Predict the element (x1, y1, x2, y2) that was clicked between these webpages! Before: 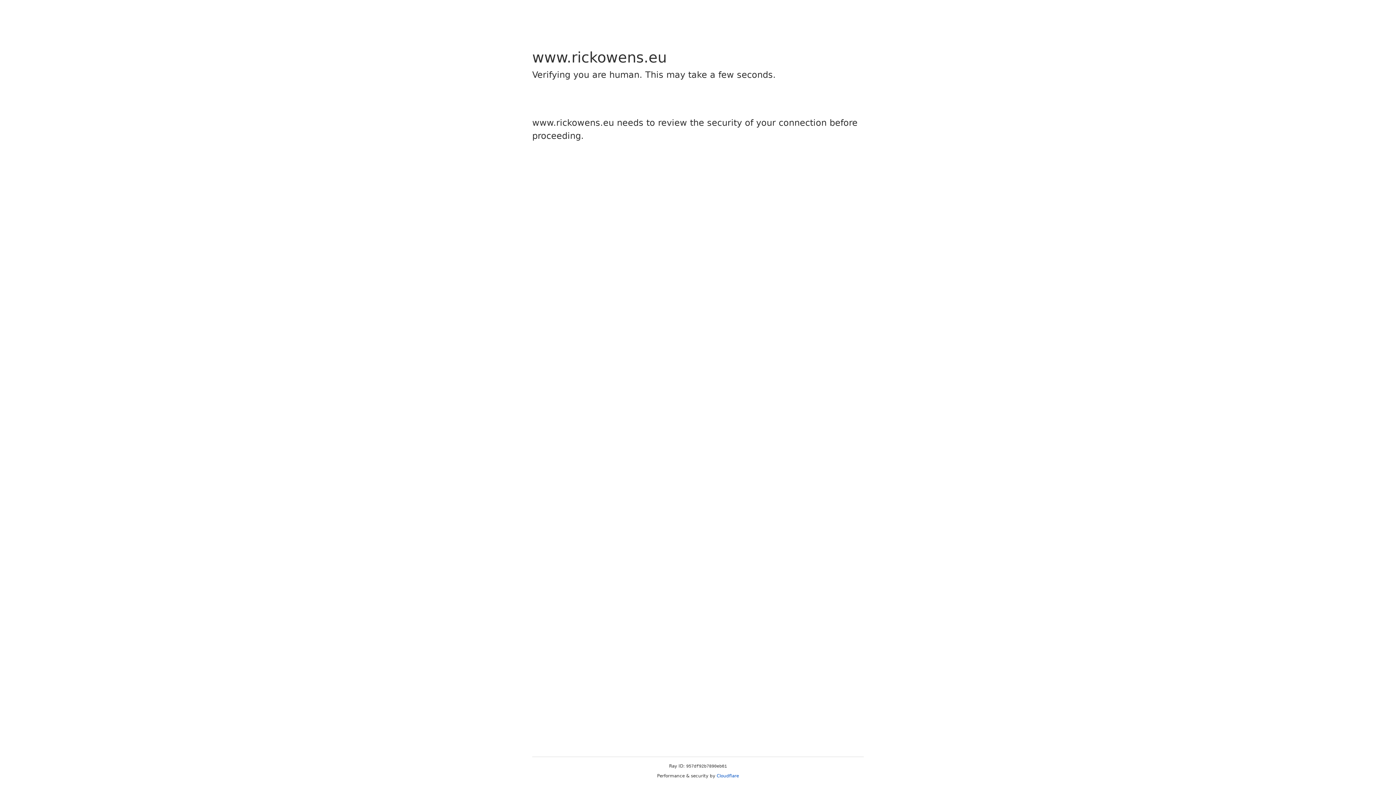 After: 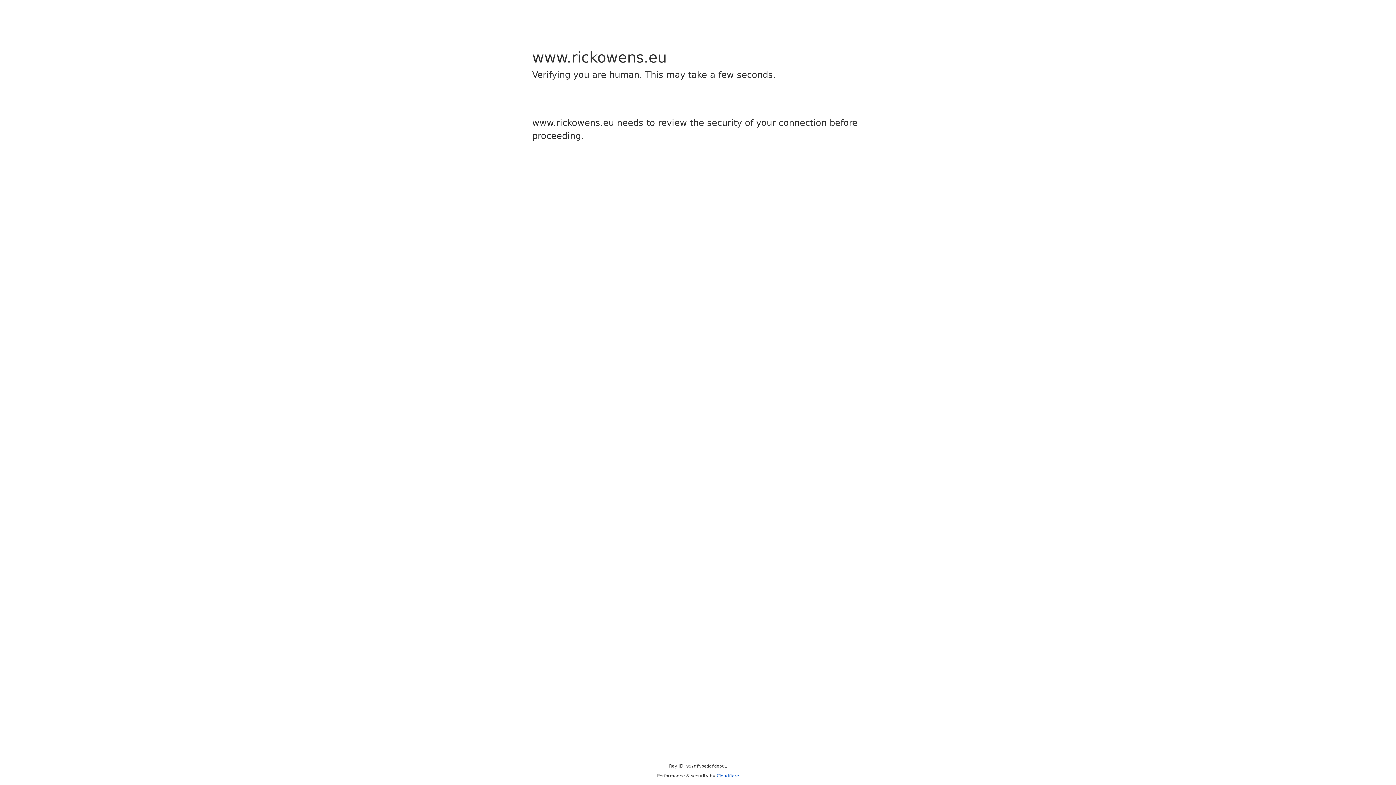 Action: label: Cloudflare bbox: (716, 773, 739, 778)